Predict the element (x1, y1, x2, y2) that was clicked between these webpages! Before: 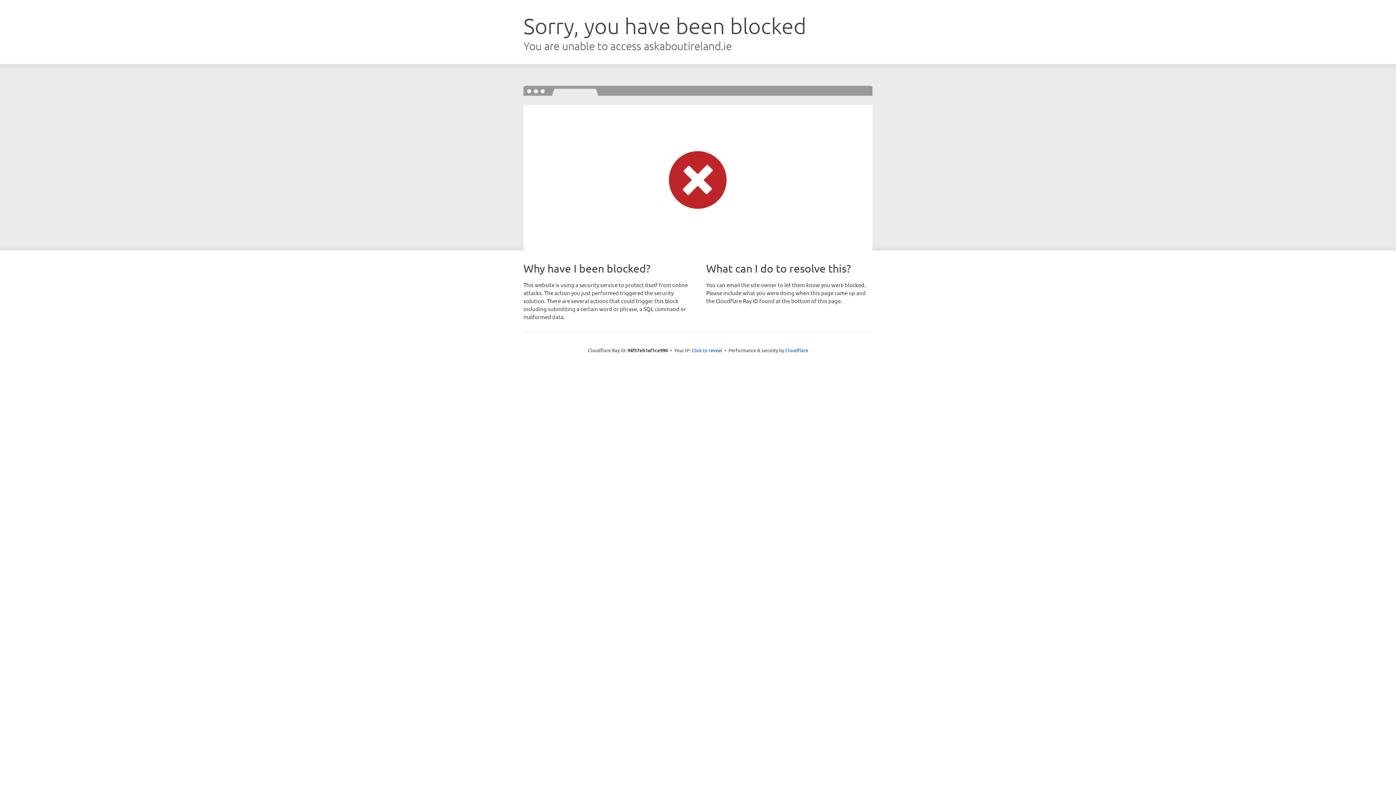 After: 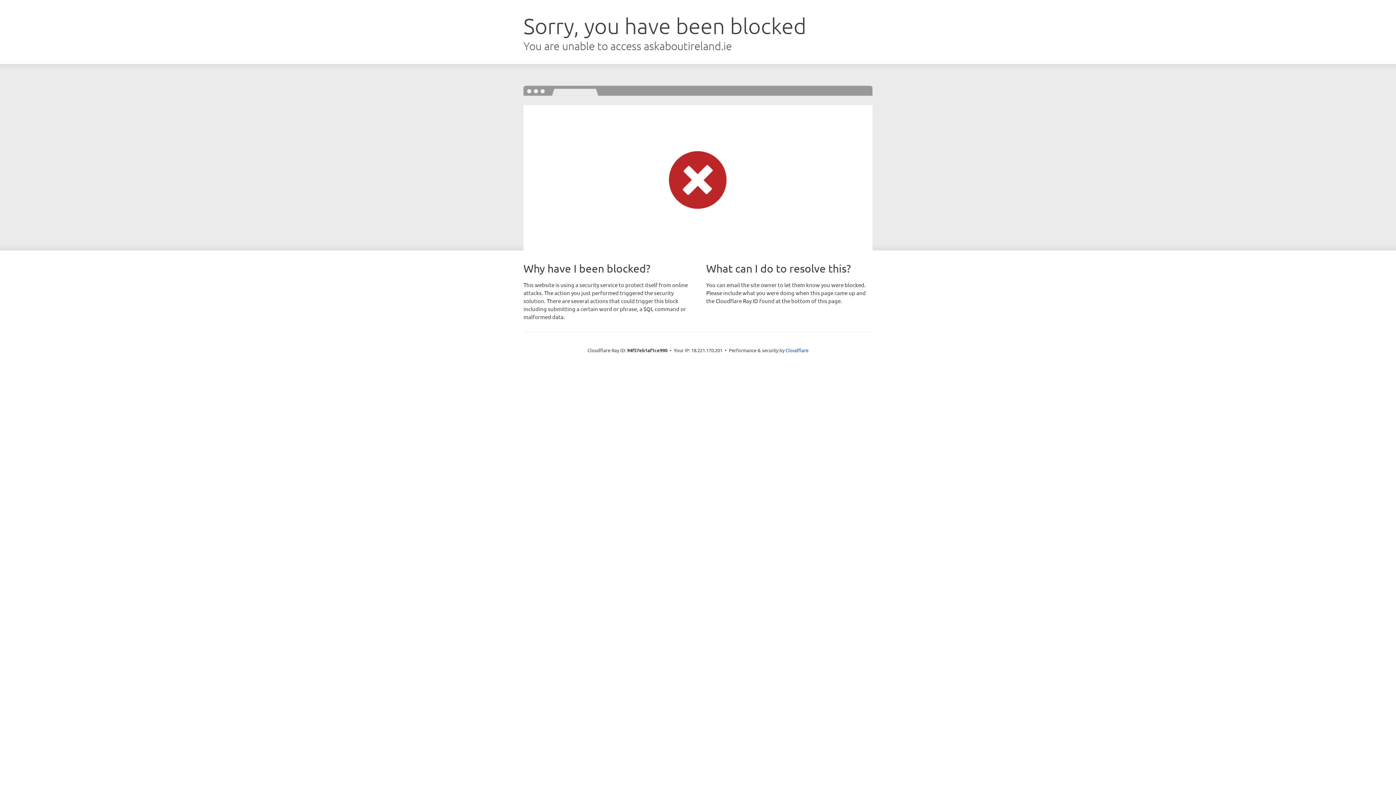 Action: label: Click to reveal bbox: (691, 346, 722, 353)